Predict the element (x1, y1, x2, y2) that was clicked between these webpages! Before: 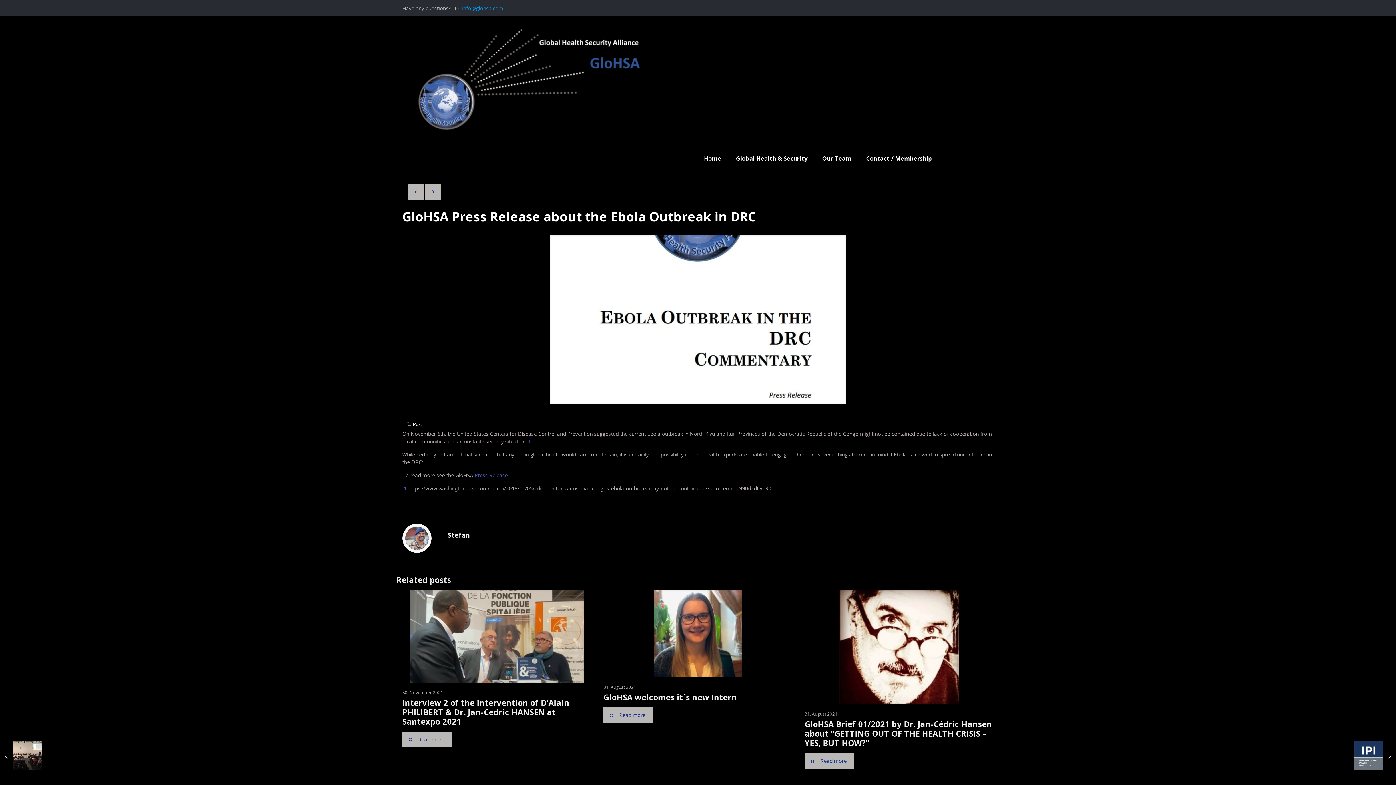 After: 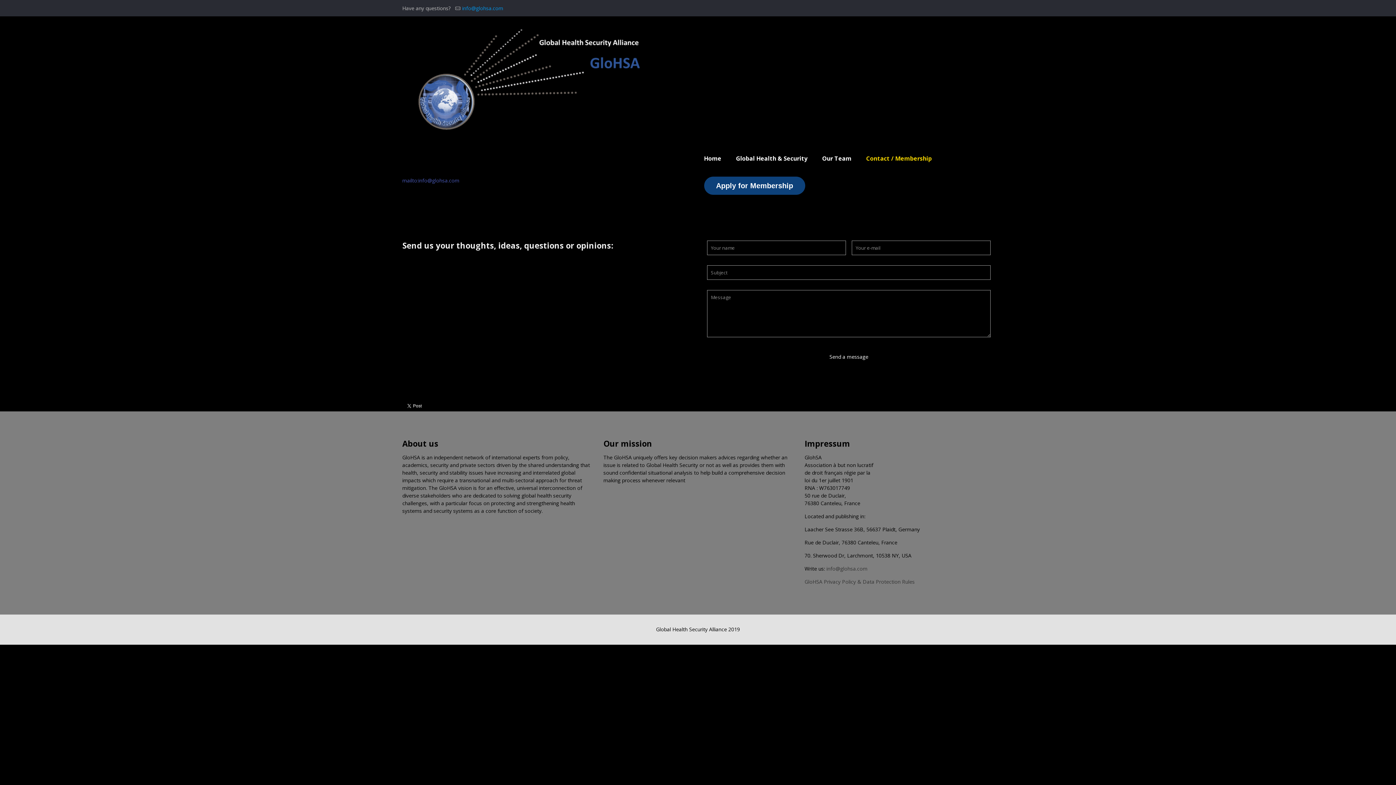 Action: bbox: (859, 147, 939, 169) label: Contact / Membership